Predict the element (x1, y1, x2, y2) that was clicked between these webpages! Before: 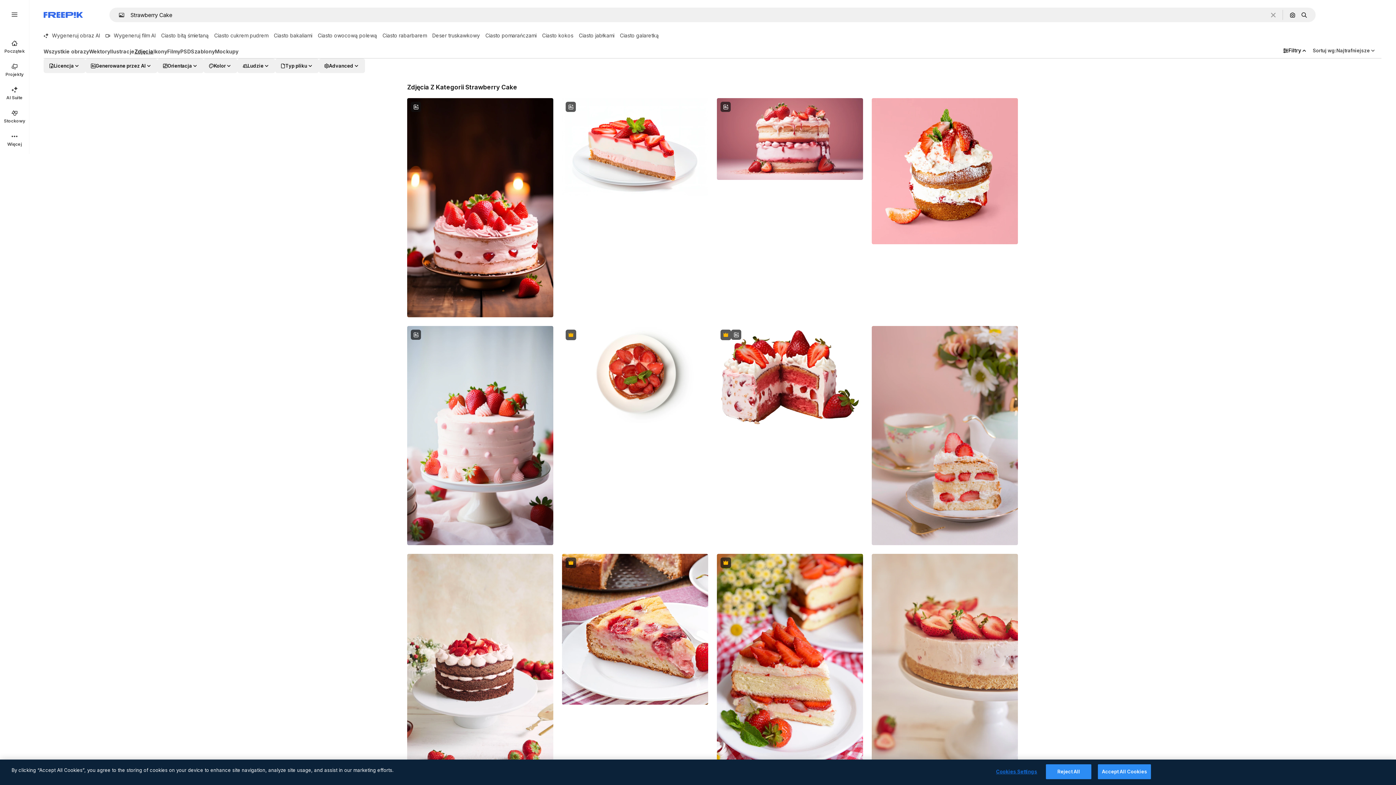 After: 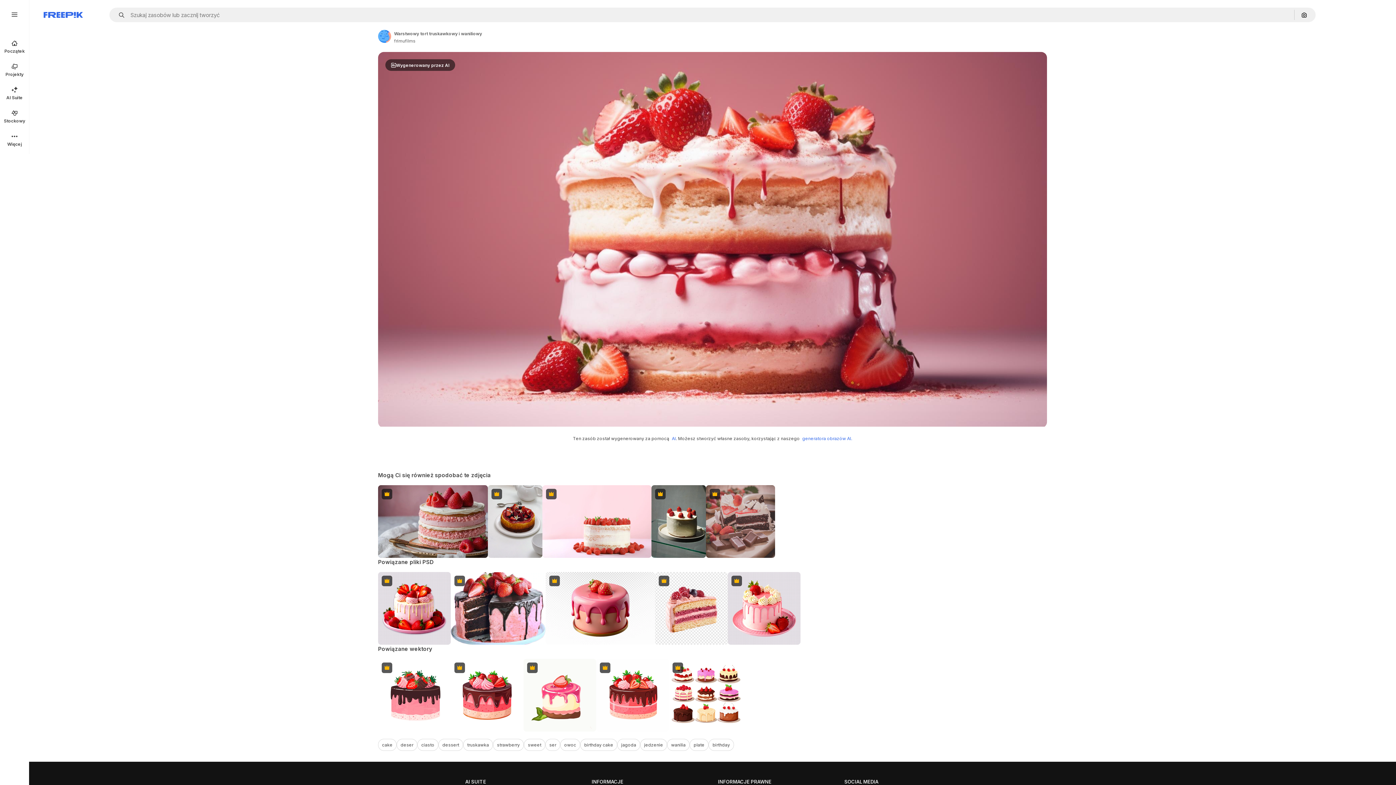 Action: bbox: (717, 98, 863, 180)